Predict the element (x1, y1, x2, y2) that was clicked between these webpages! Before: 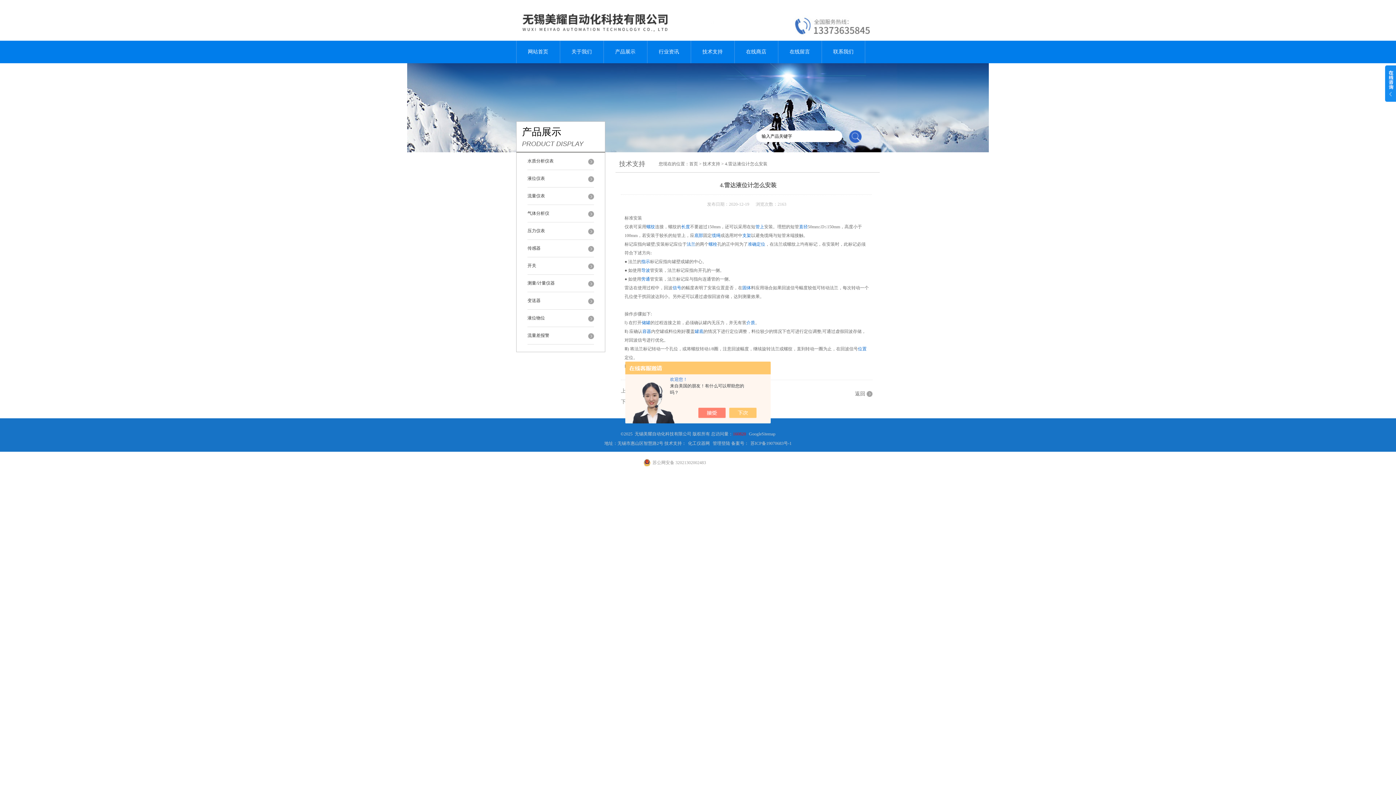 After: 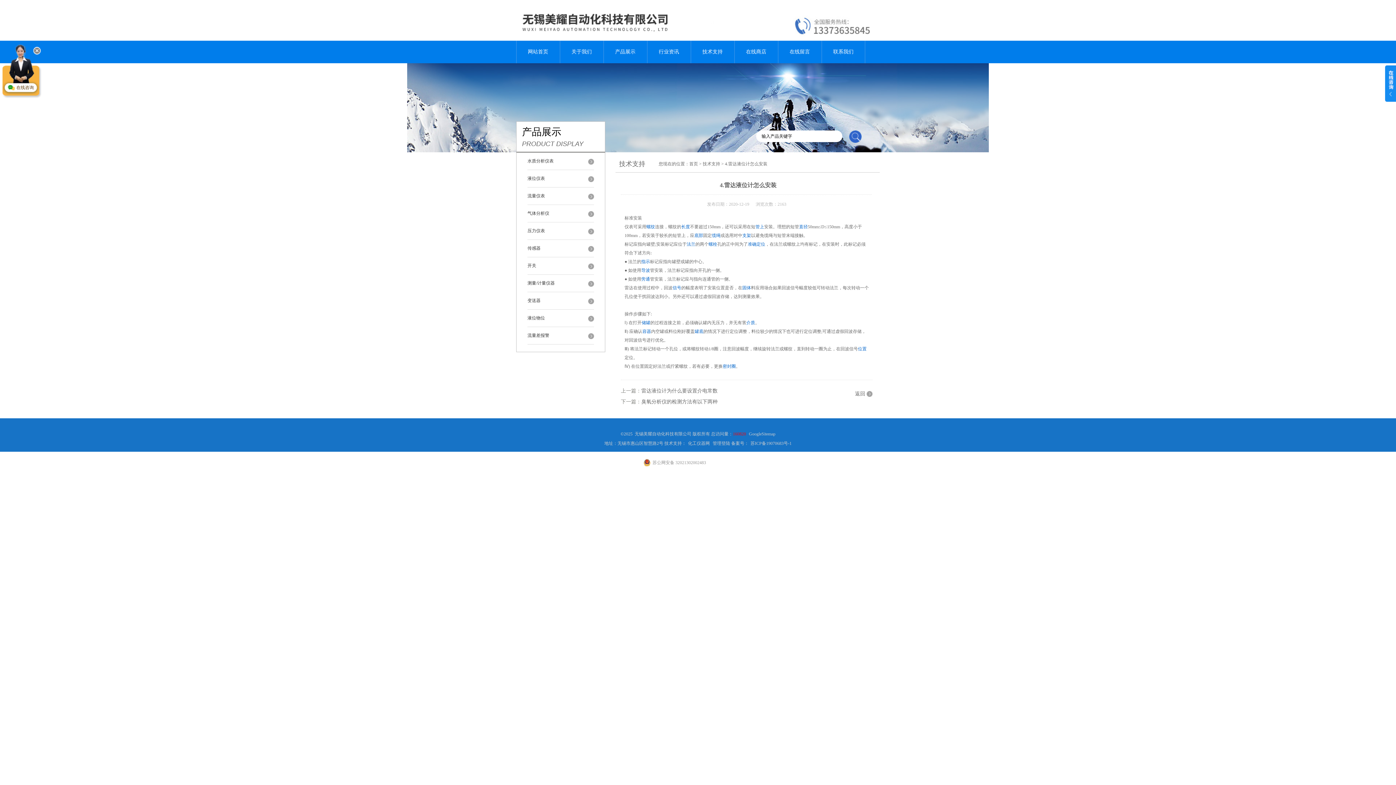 Action: bbox: (736, 408, 764, 418)